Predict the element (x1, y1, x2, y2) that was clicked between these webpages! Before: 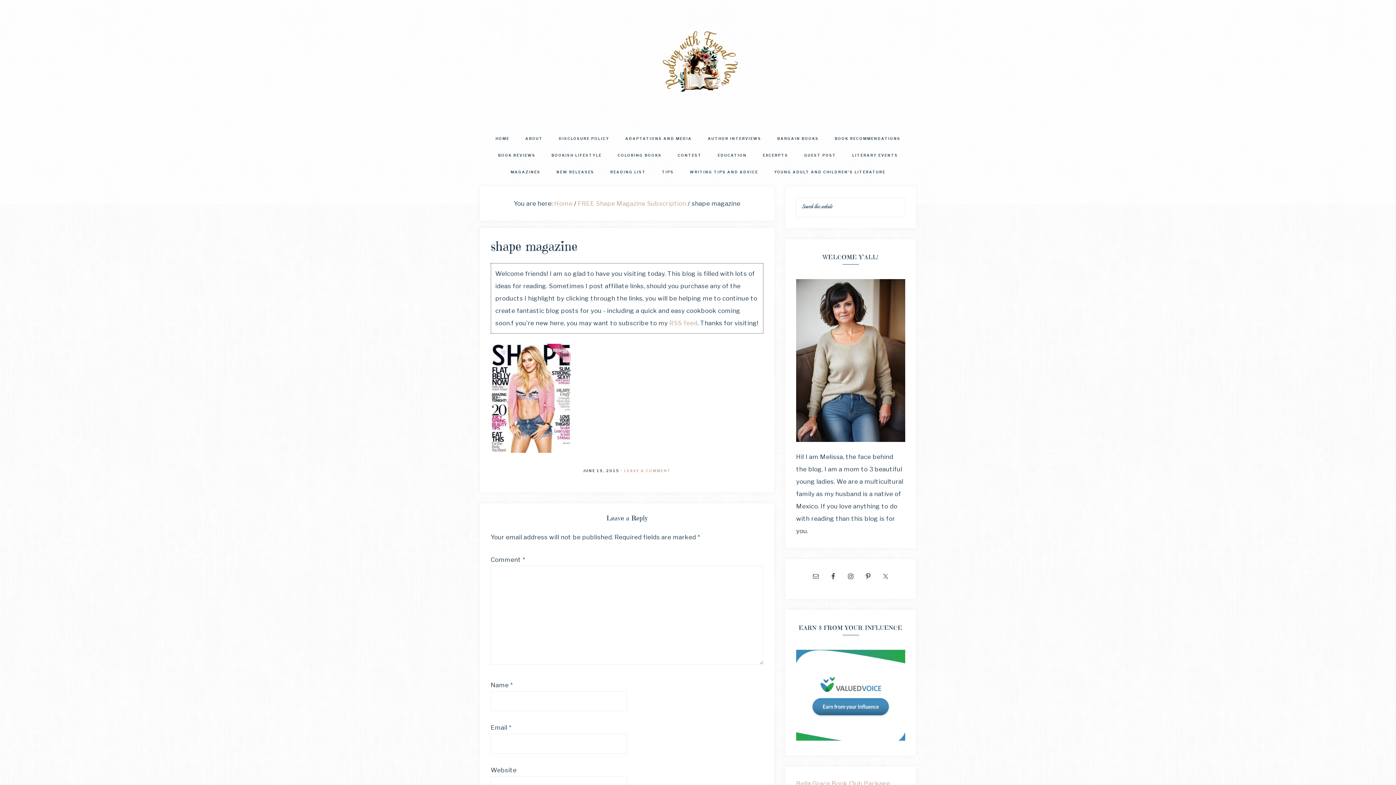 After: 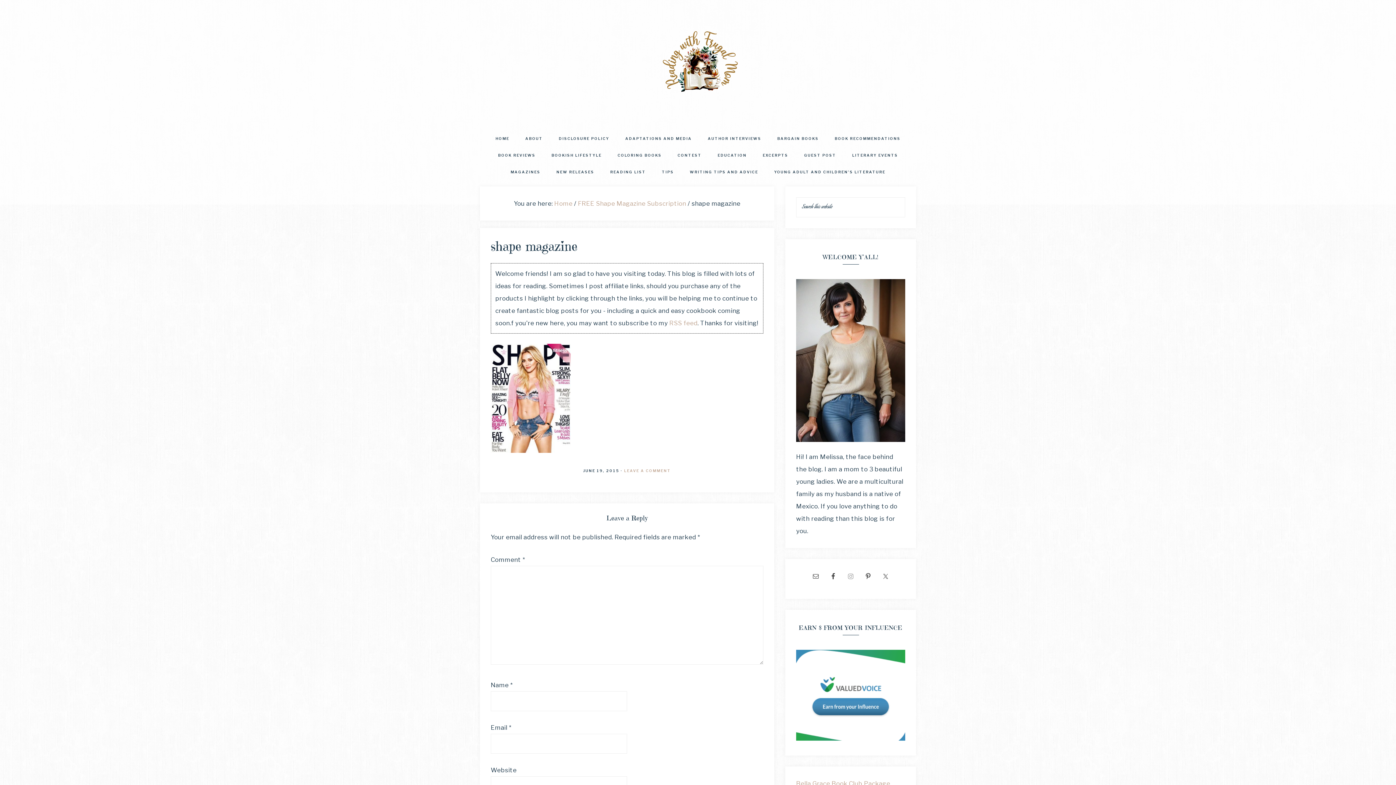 Action: bbox: (844, 570, 857, 583)